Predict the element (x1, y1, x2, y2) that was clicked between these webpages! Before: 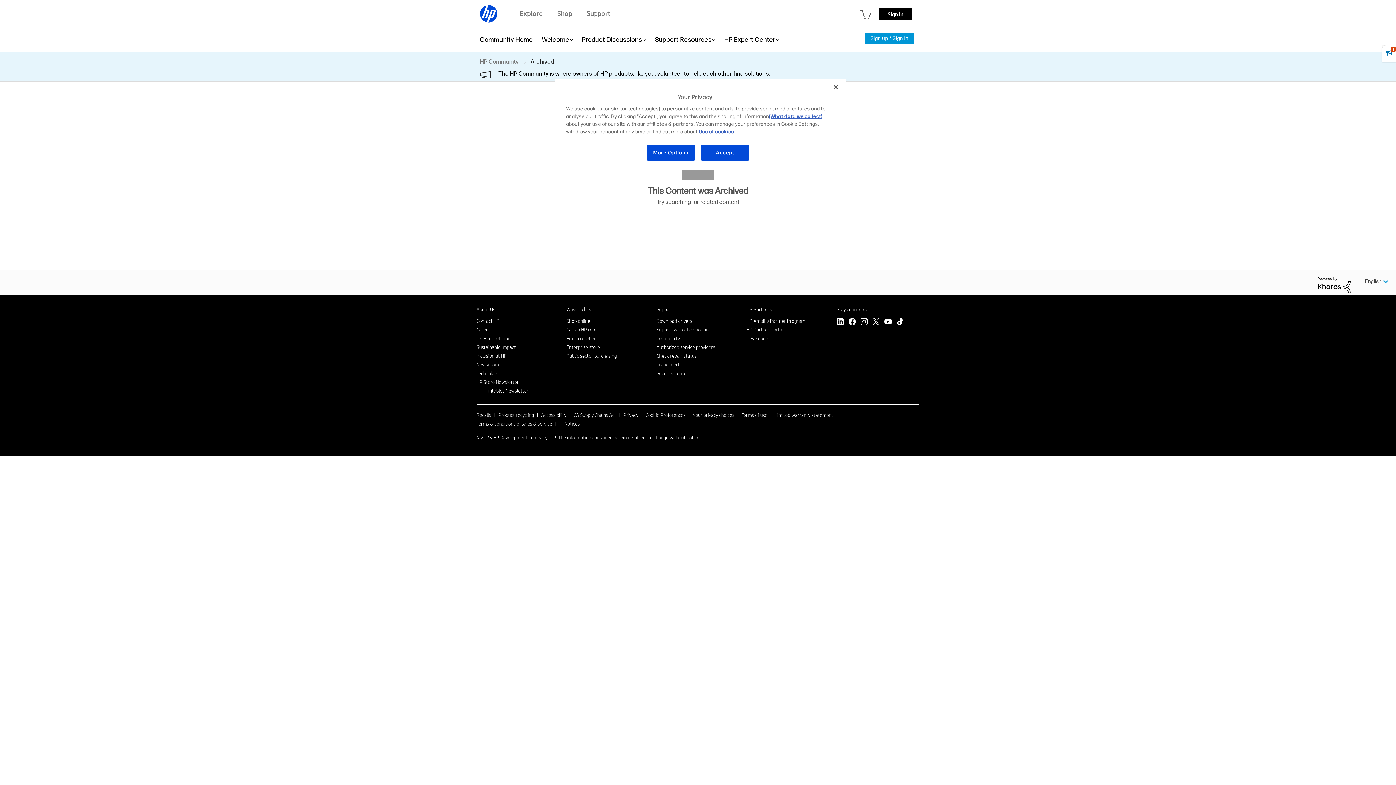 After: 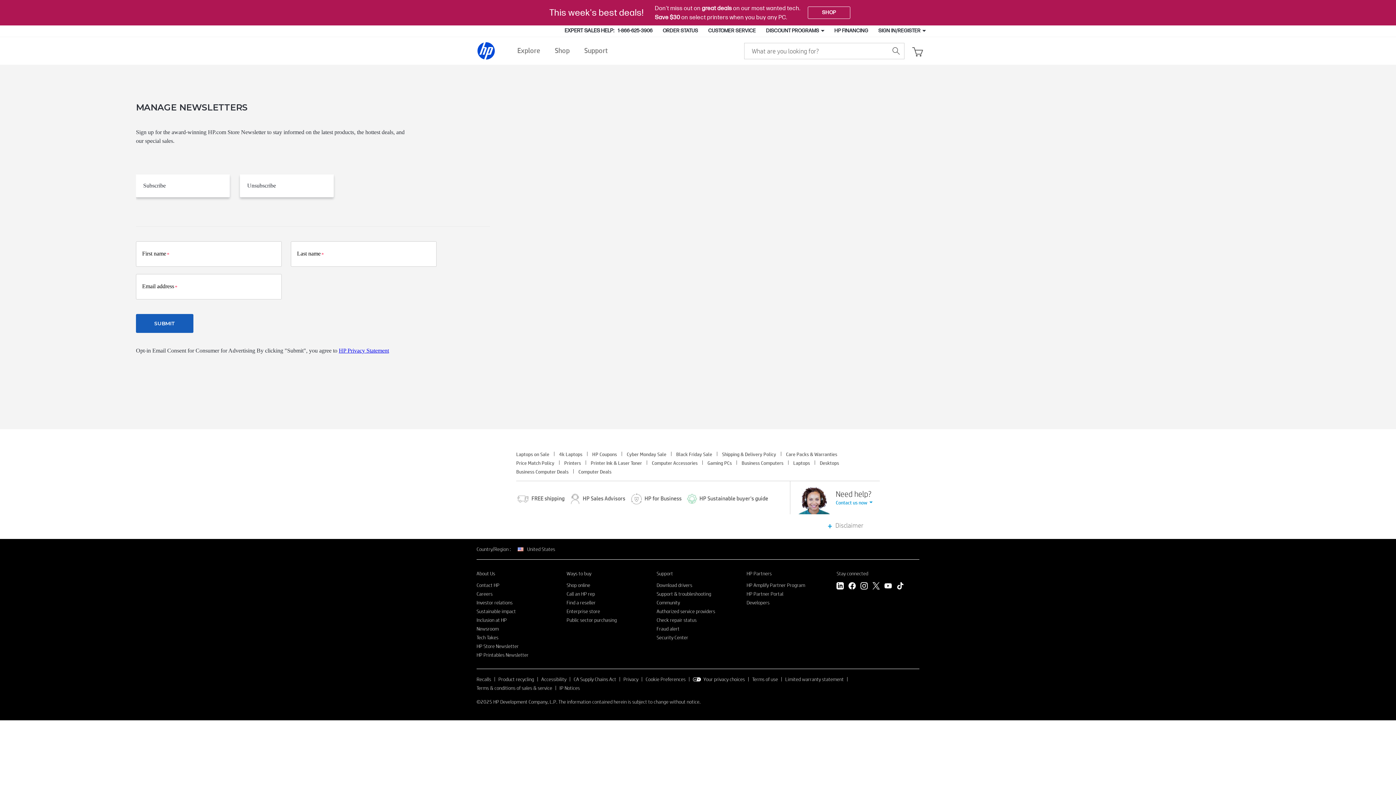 Action: label: HP Store Newsletter bbox: (476, 378, 518, 385)